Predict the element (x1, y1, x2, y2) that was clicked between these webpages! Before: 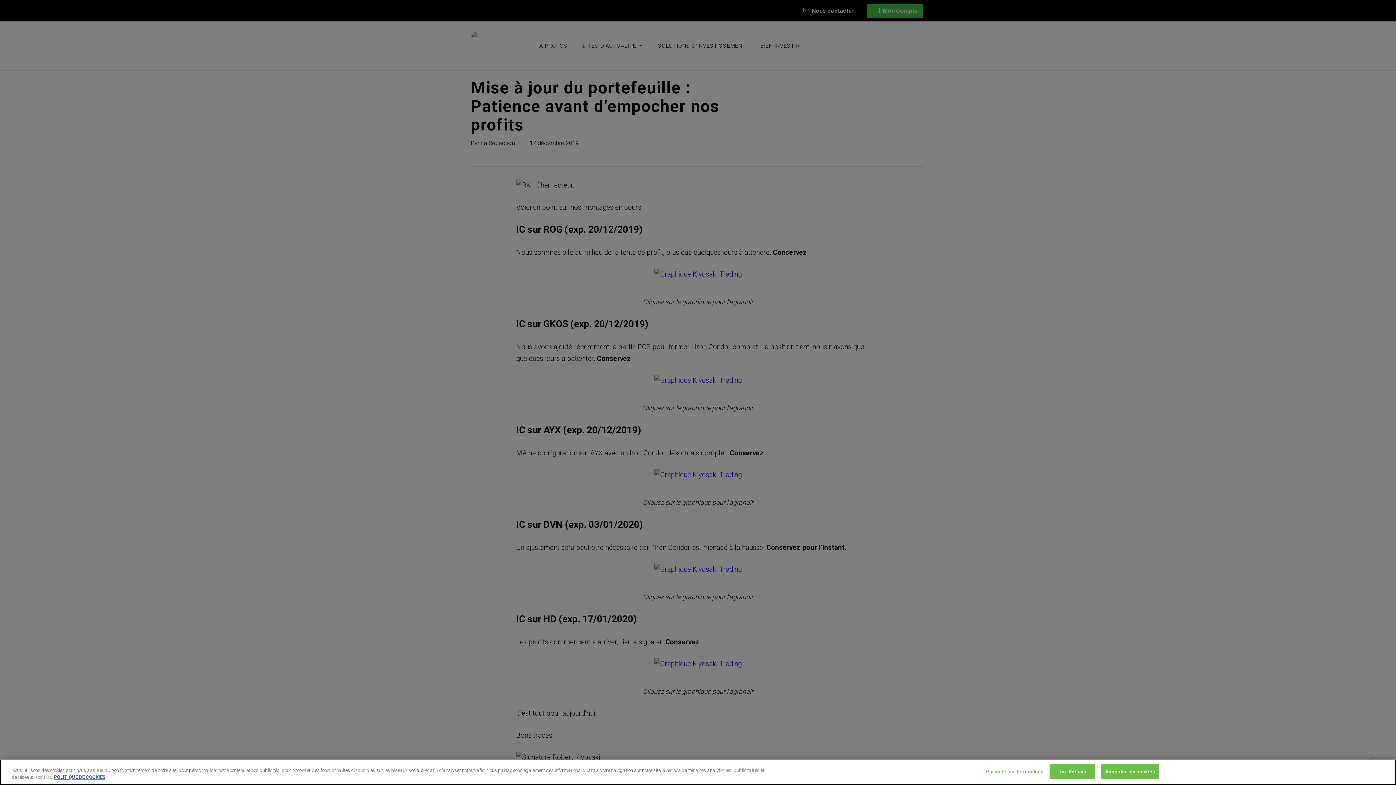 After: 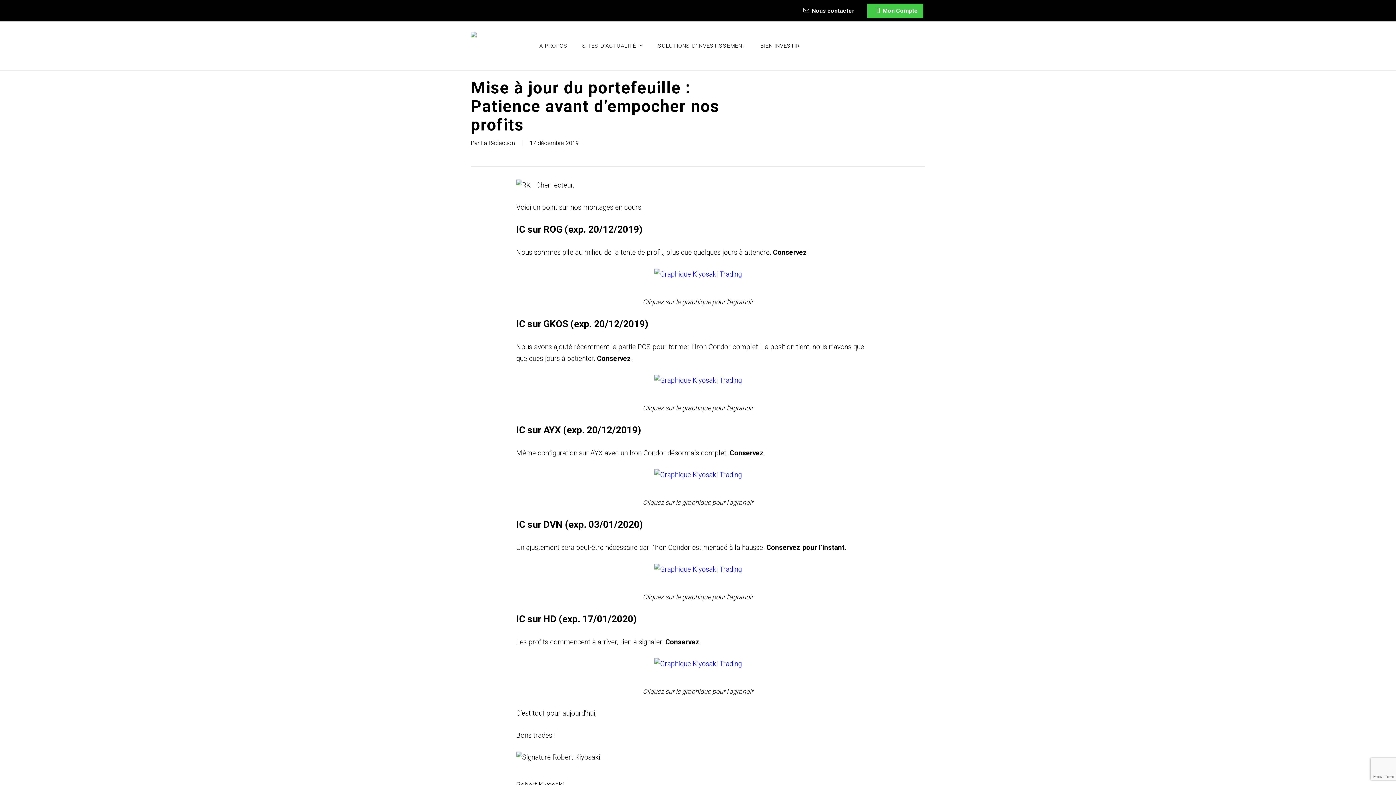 Action: bbox: (1049, 764, 1095, 779) label: Tout Refuser